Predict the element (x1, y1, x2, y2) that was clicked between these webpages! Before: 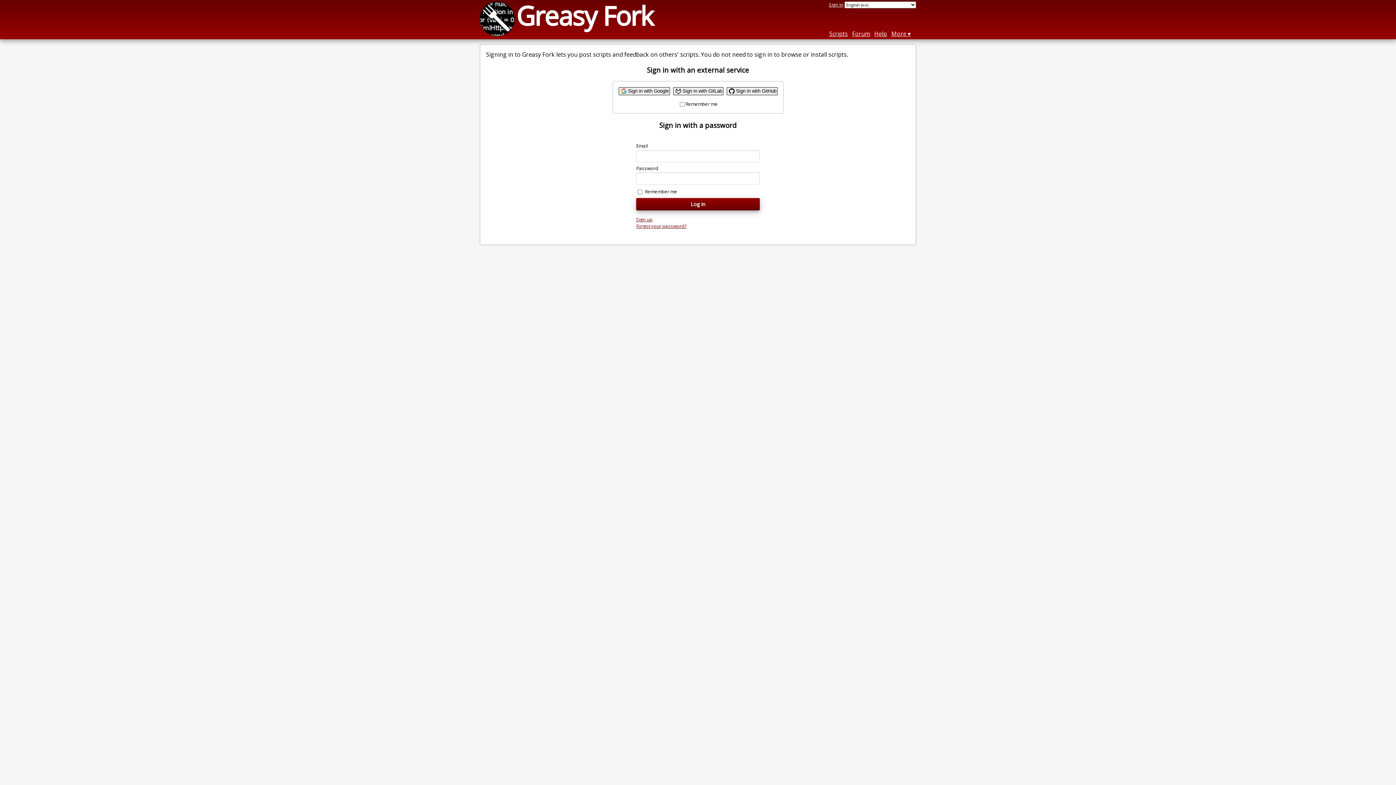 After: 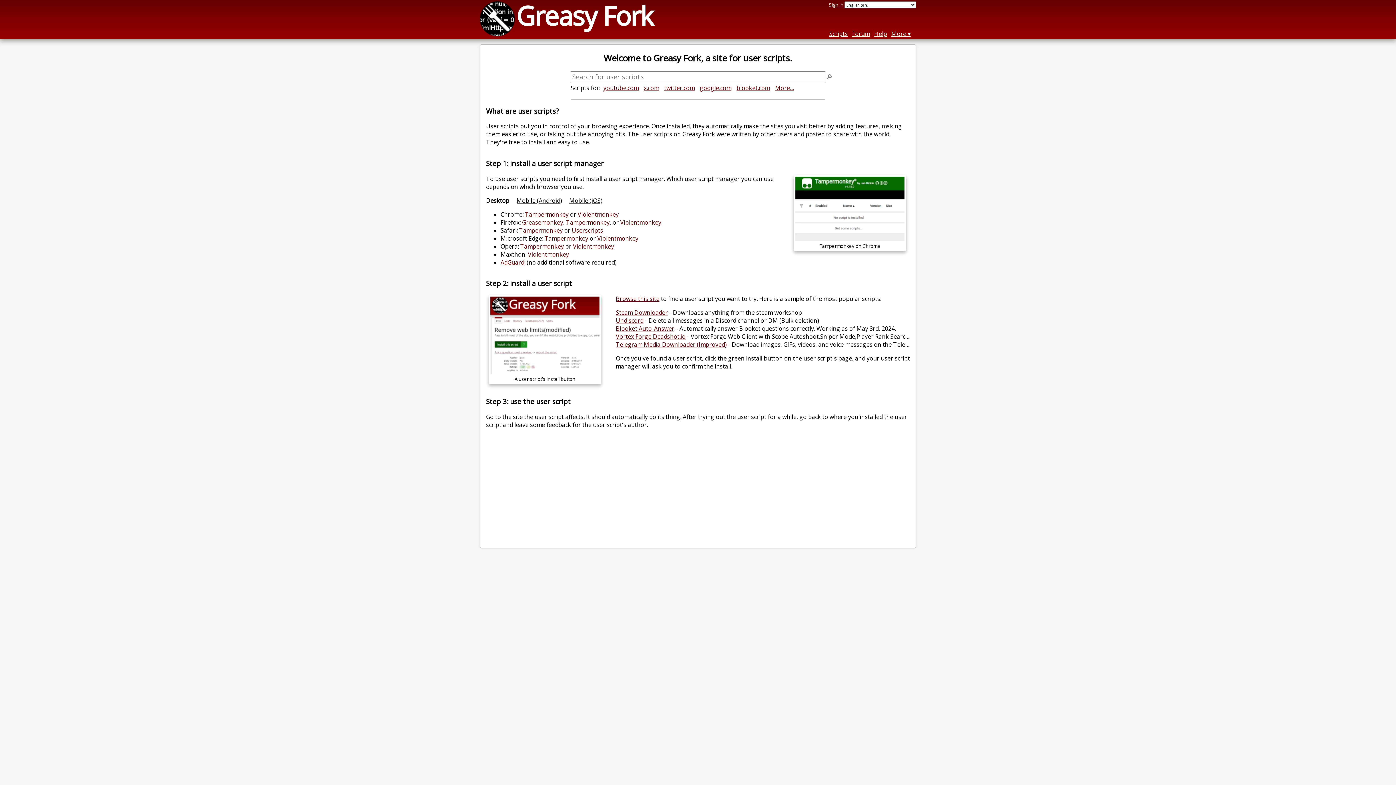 Action: bbox: (516, -2, 653, 33) label: Greasy Fork